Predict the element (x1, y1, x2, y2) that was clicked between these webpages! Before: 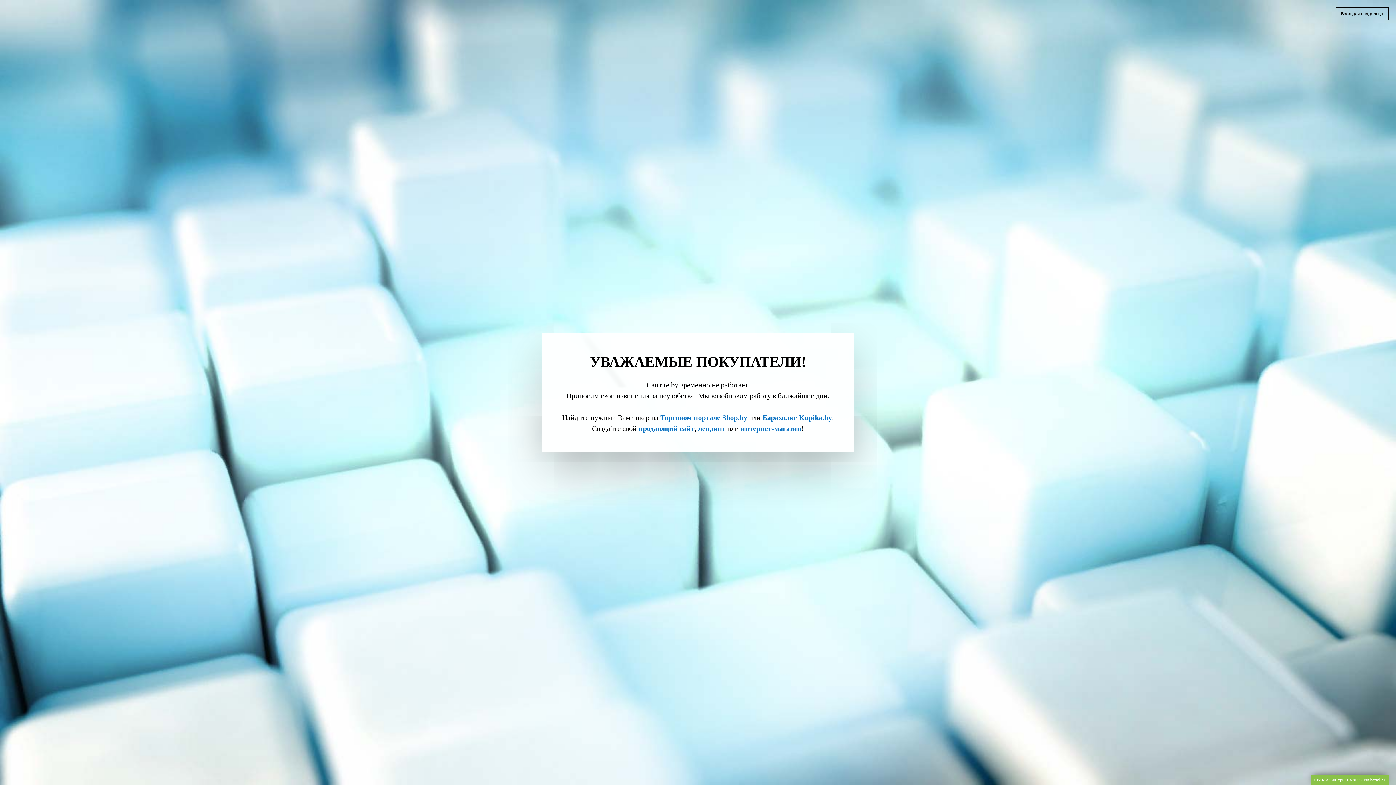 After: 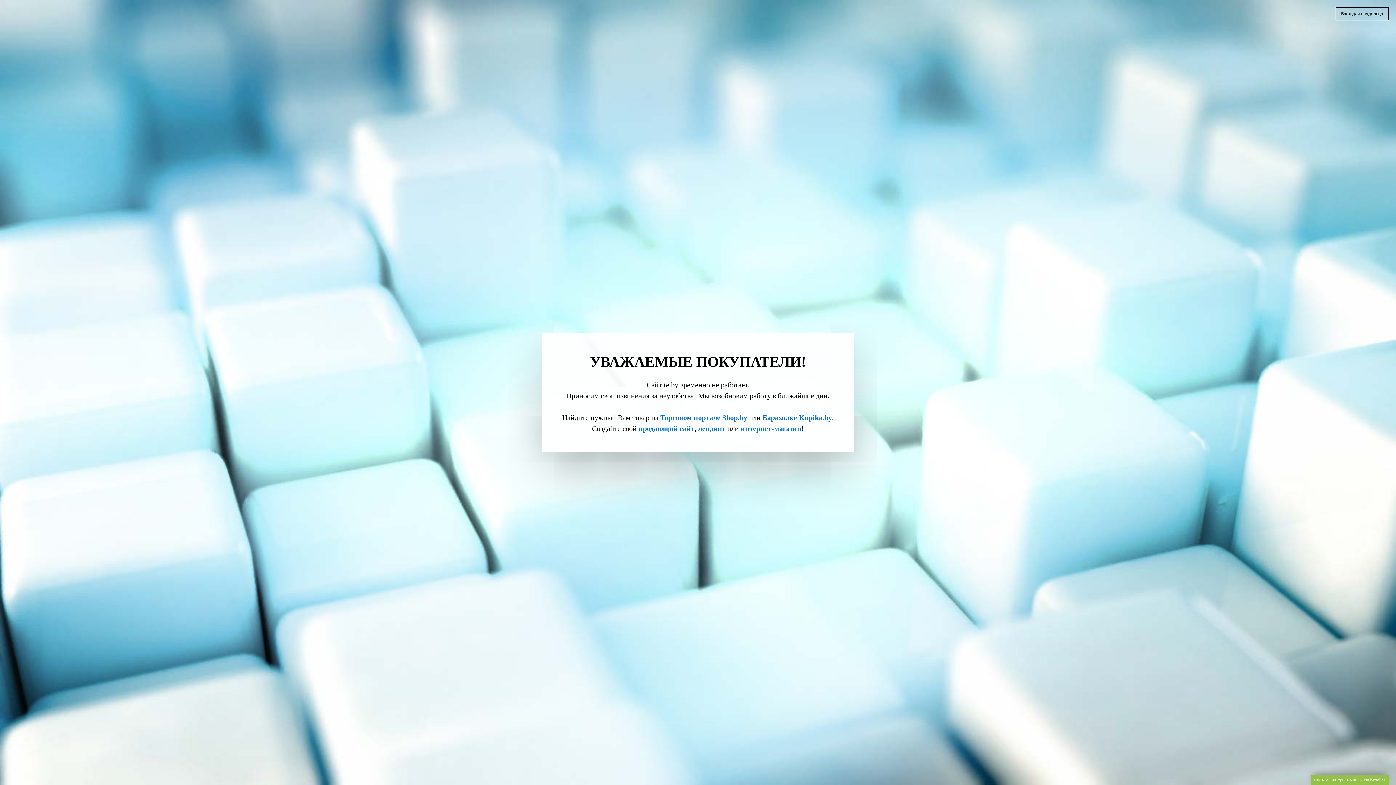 Action: bbox: (1310, 775, 1389, 785) label: Система интернет-магазинов beseller